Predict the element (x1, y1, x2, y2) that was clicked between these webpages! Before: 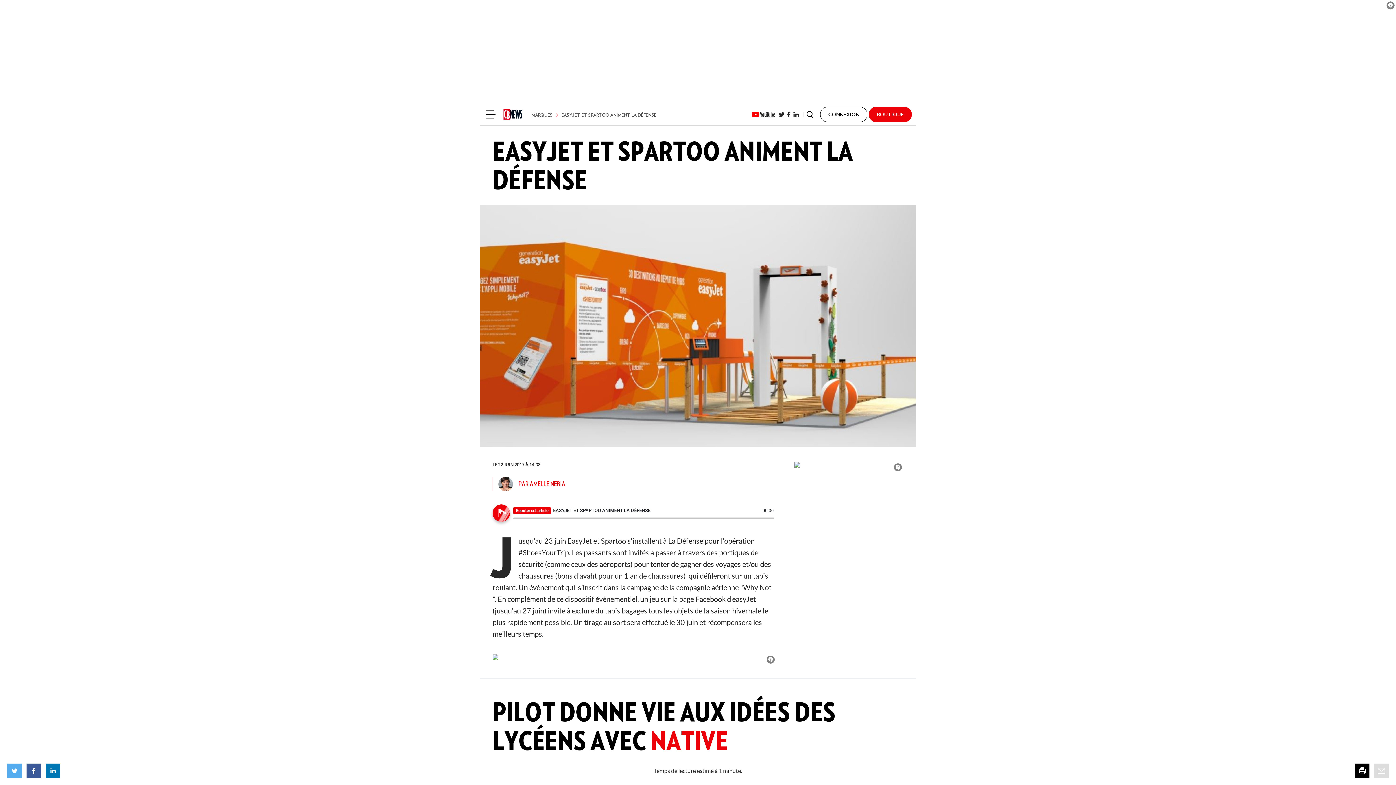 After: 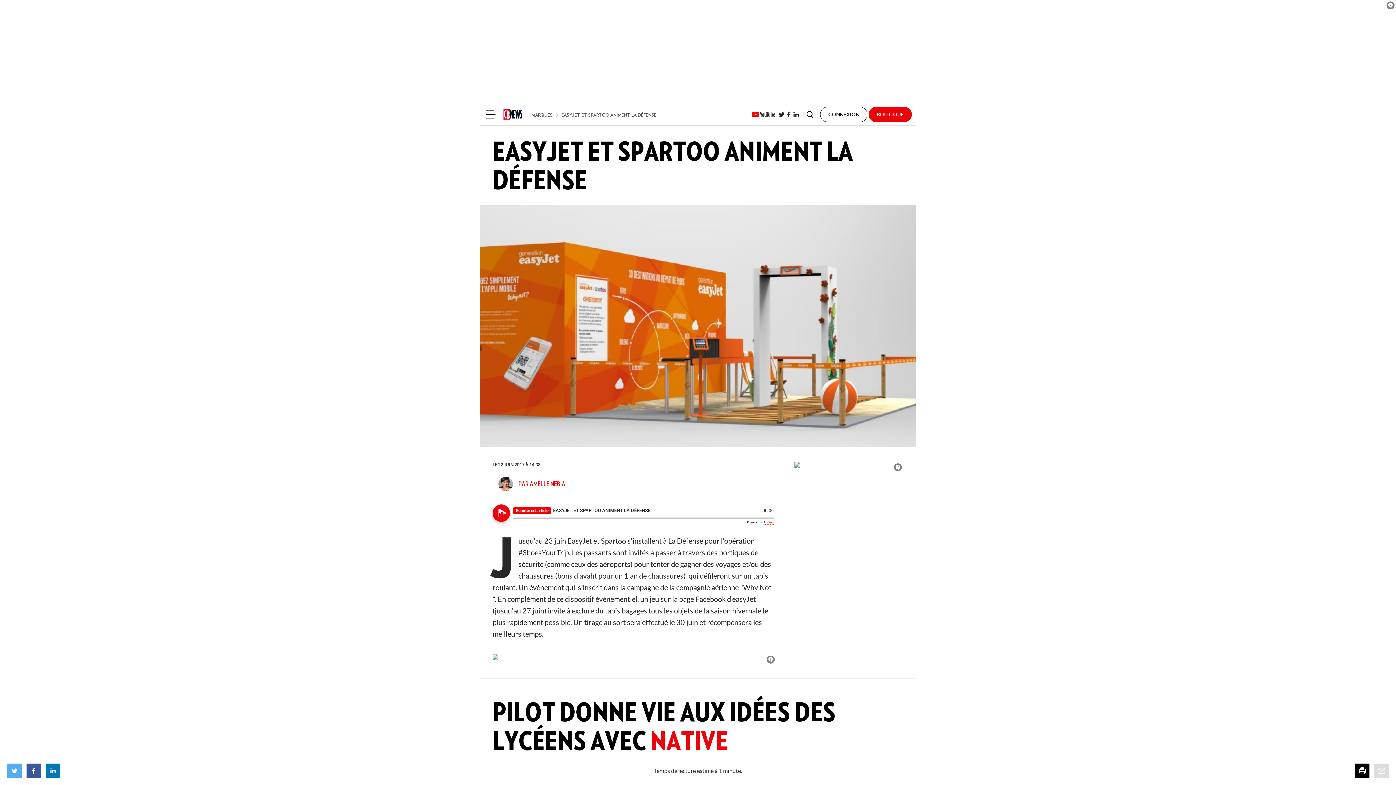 Action: label: Audion bbox: (763, 520, 773, 524)